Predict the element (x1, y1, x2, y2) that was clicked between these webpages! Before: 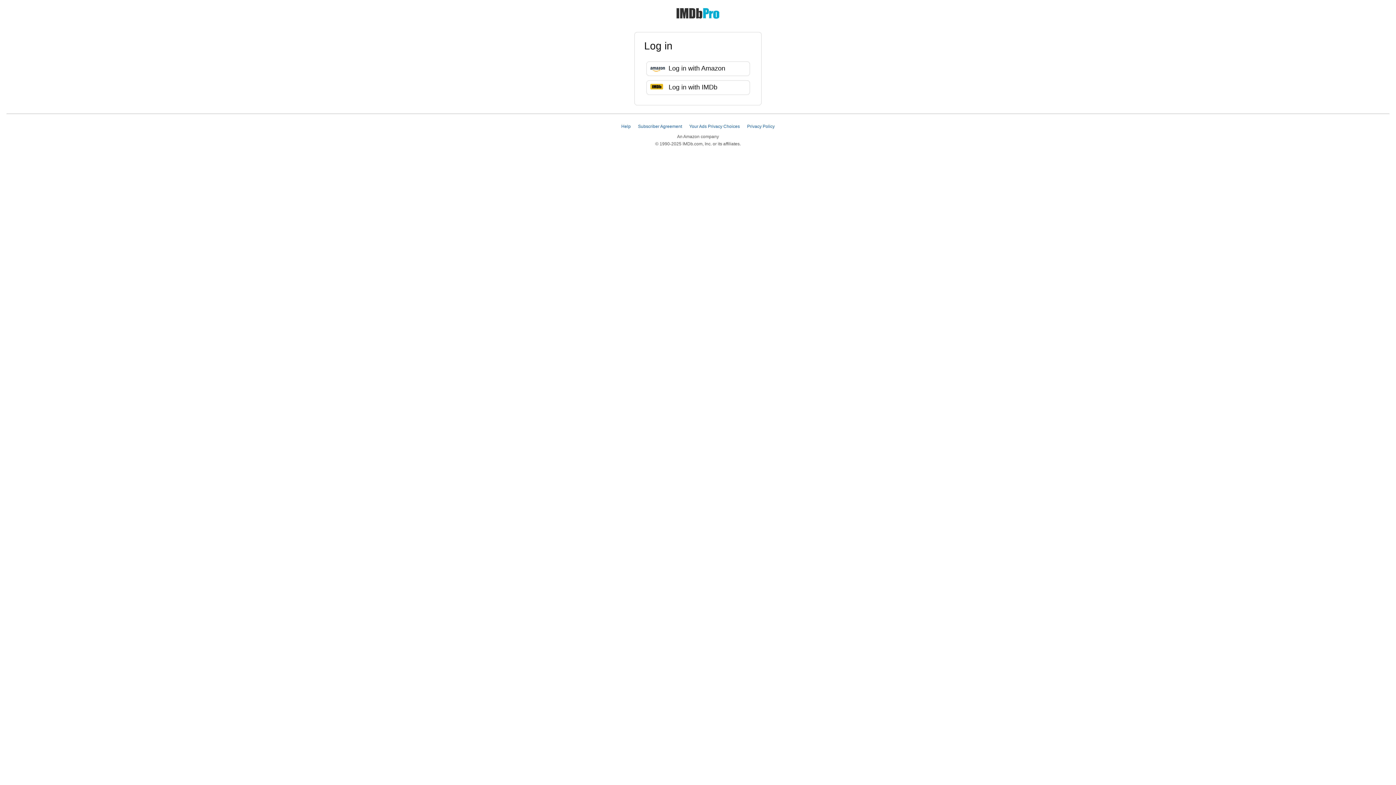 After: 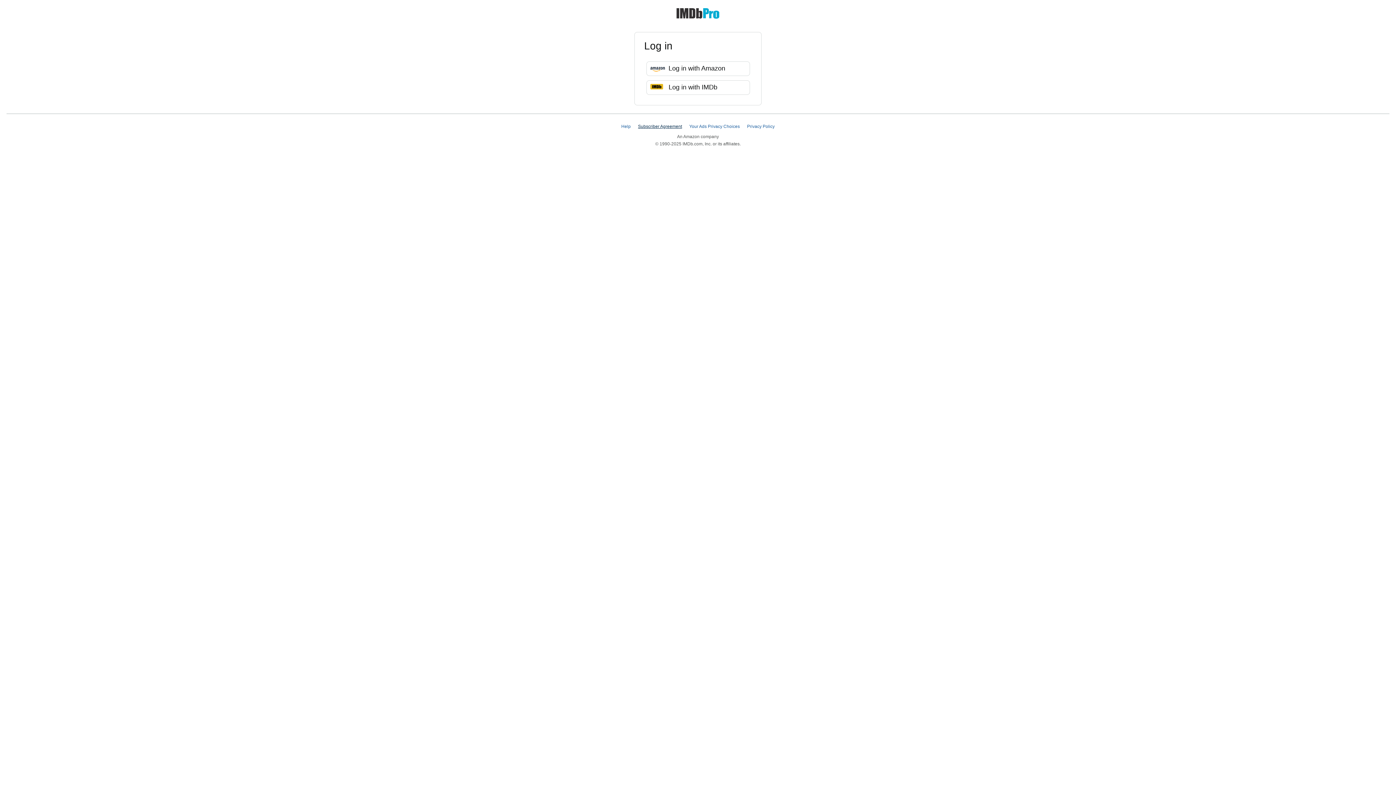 Action: bbox: (638, 124, 682, 129) label: Subscriber Agreement